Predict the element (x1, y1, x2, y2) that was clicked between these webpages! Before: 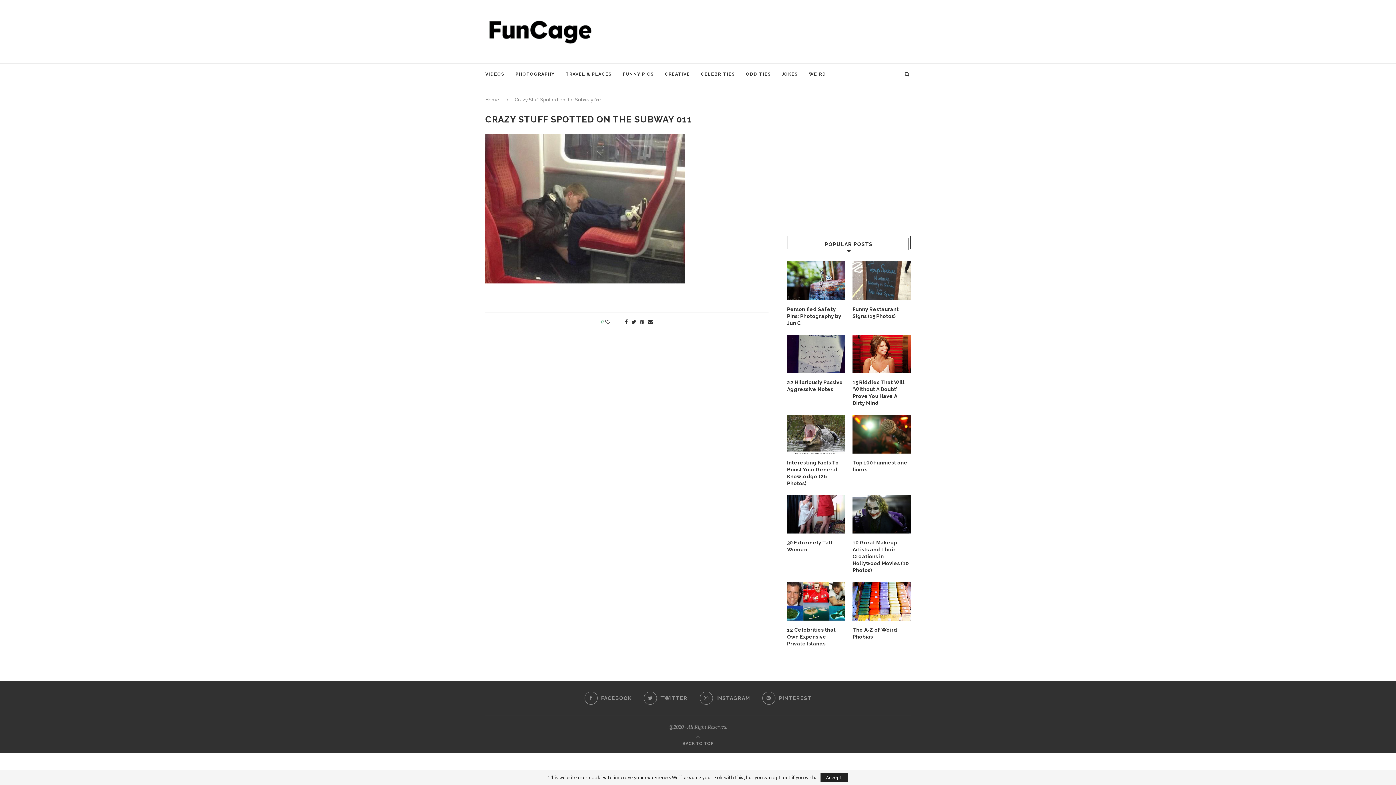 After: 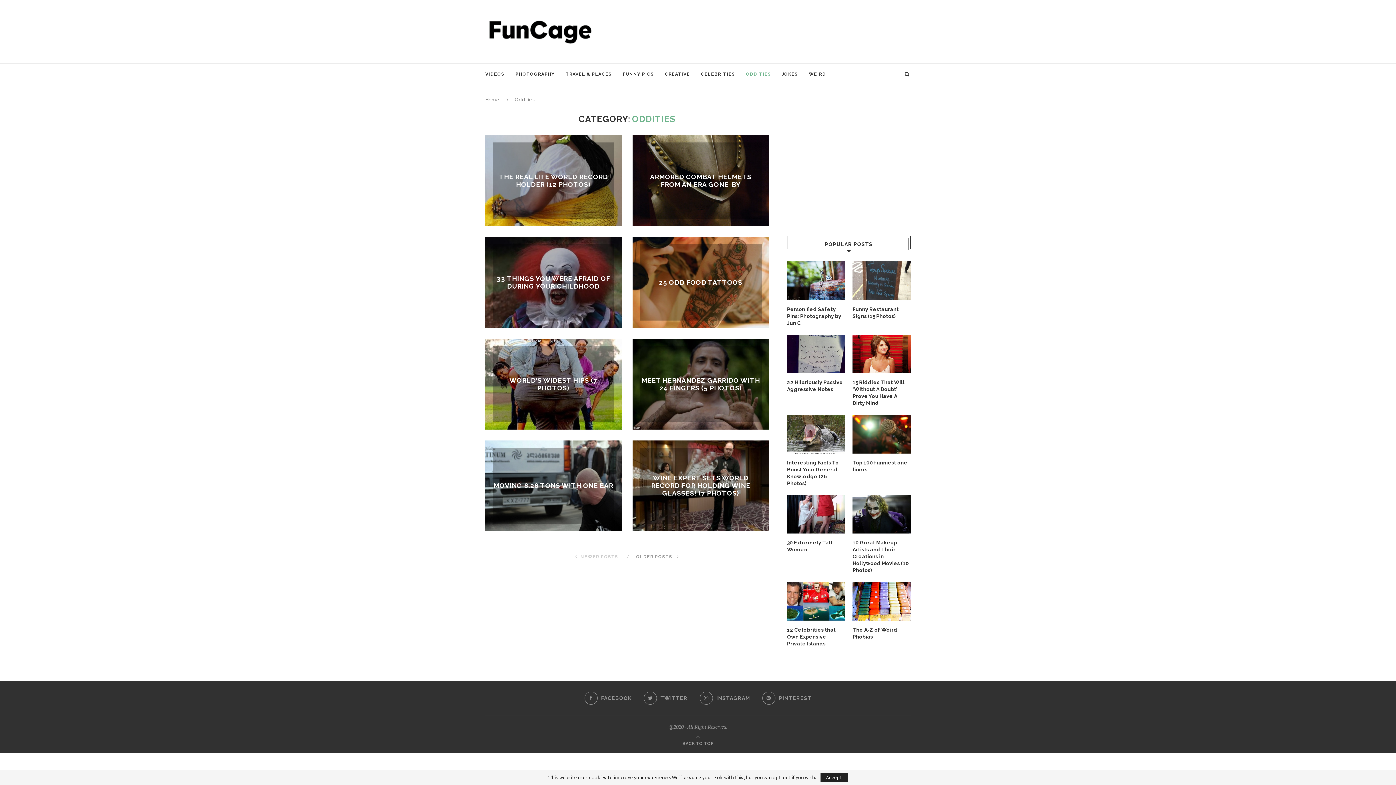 Action: bbox: (746, 63, 771, 84) label: ODDITIES